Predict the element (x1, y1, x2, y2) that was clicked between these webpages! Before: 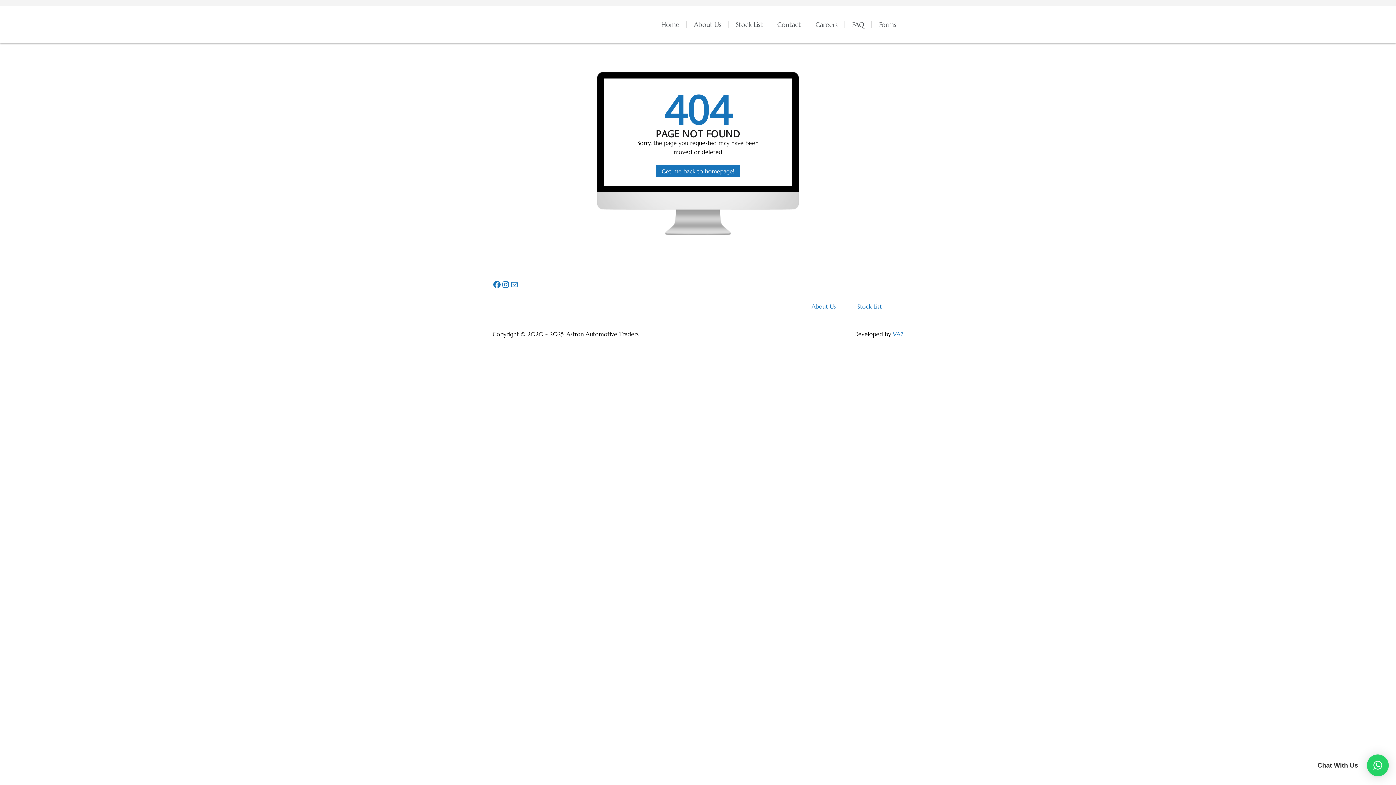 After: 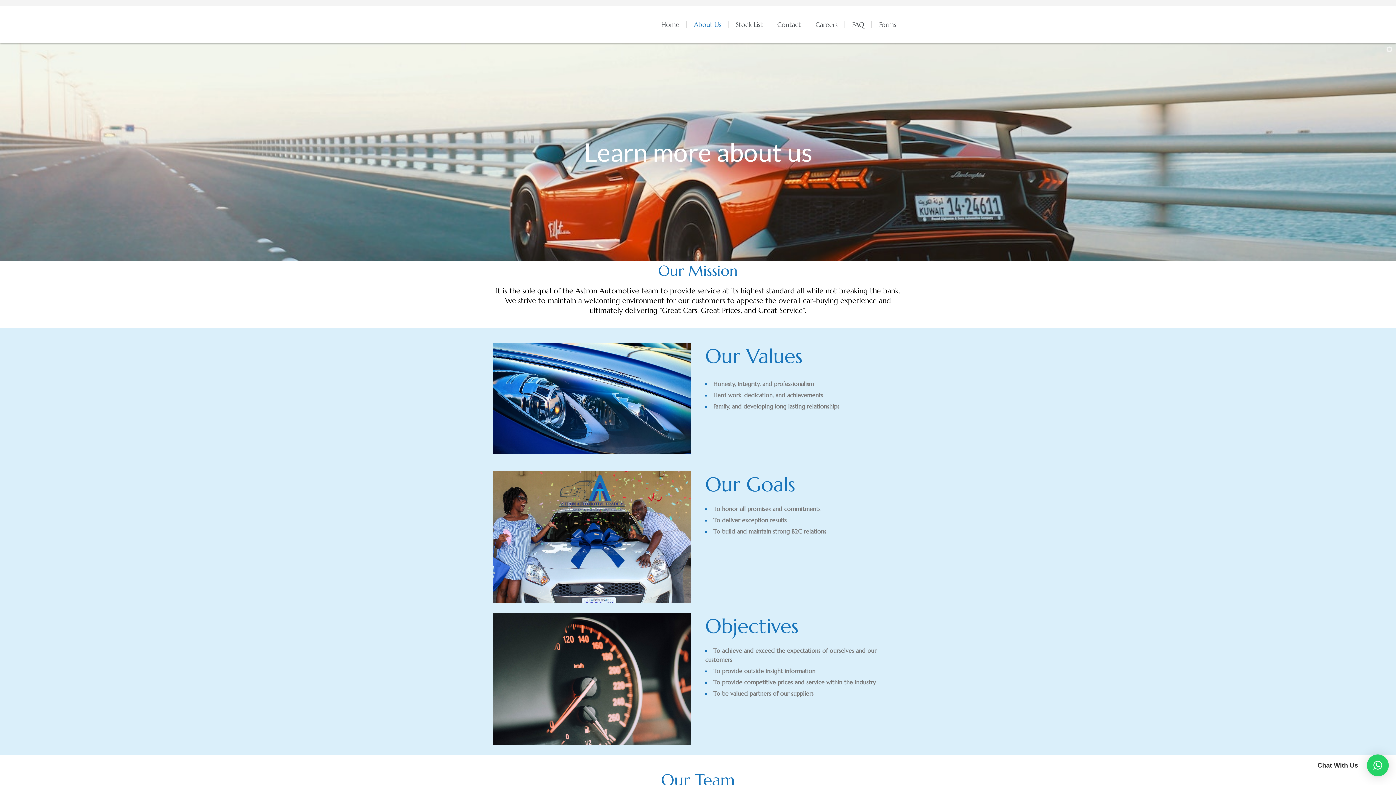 Action: label: About Us bbox: (811, 302, 836, 310)